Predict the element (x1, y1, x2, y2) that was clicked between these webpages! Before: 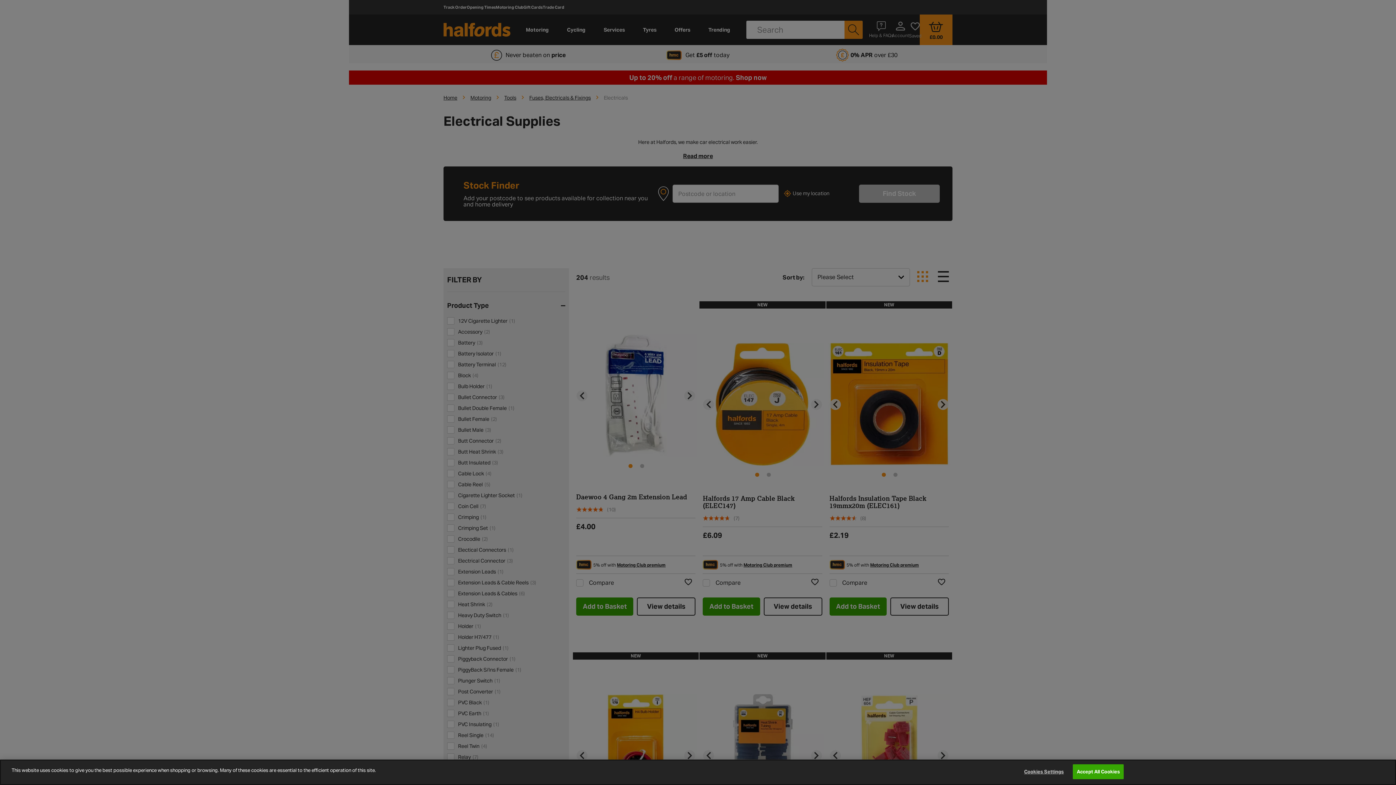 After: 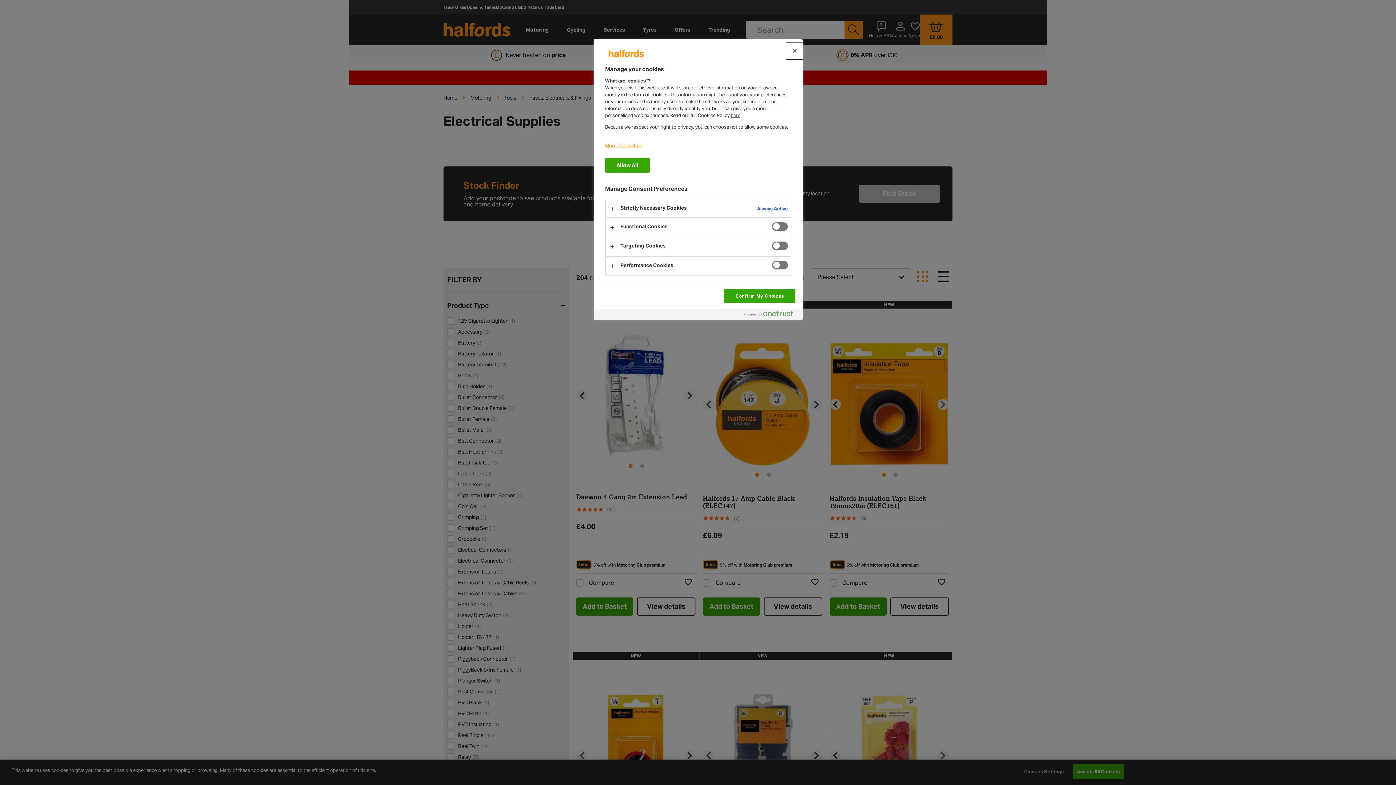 Action: label: Cookies Settings bbox: (1021, 765, 1066, 779)